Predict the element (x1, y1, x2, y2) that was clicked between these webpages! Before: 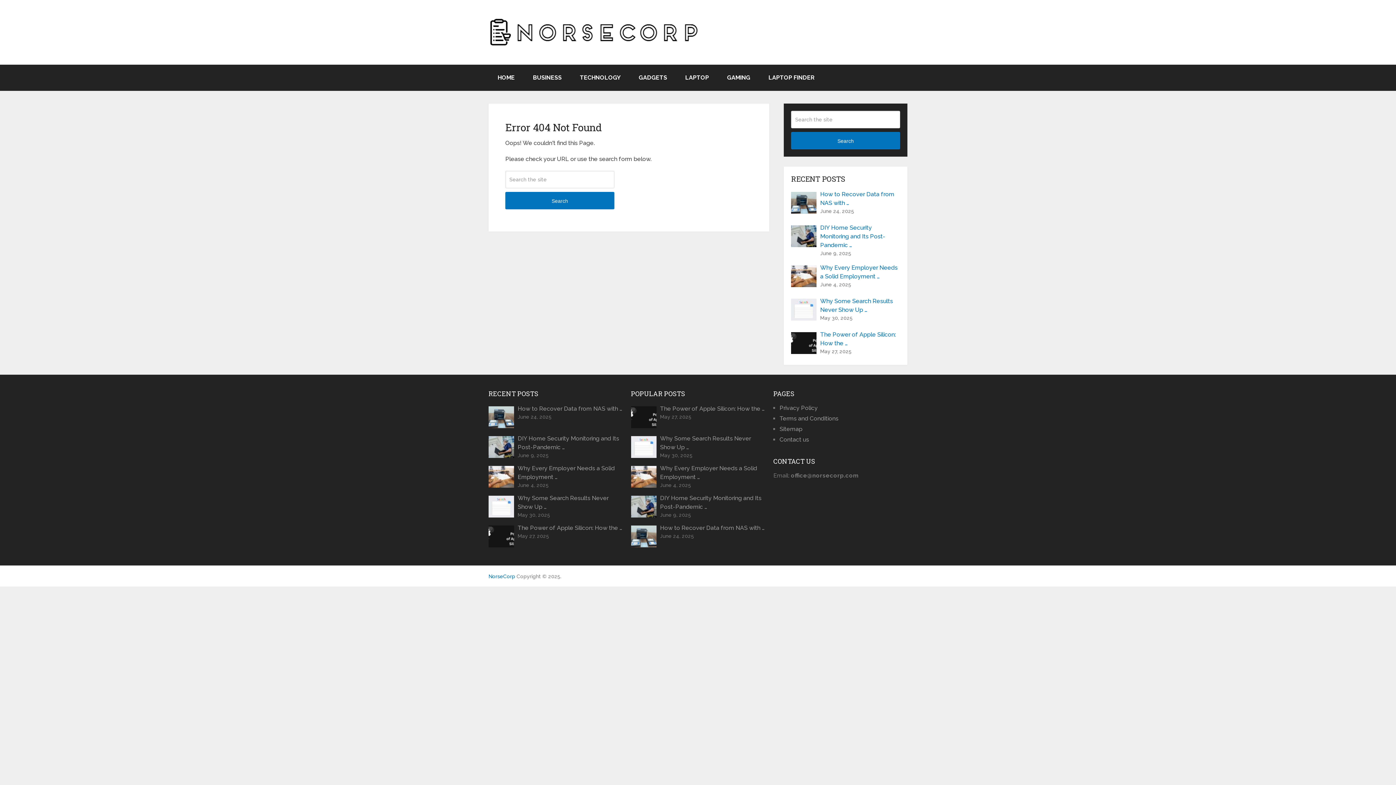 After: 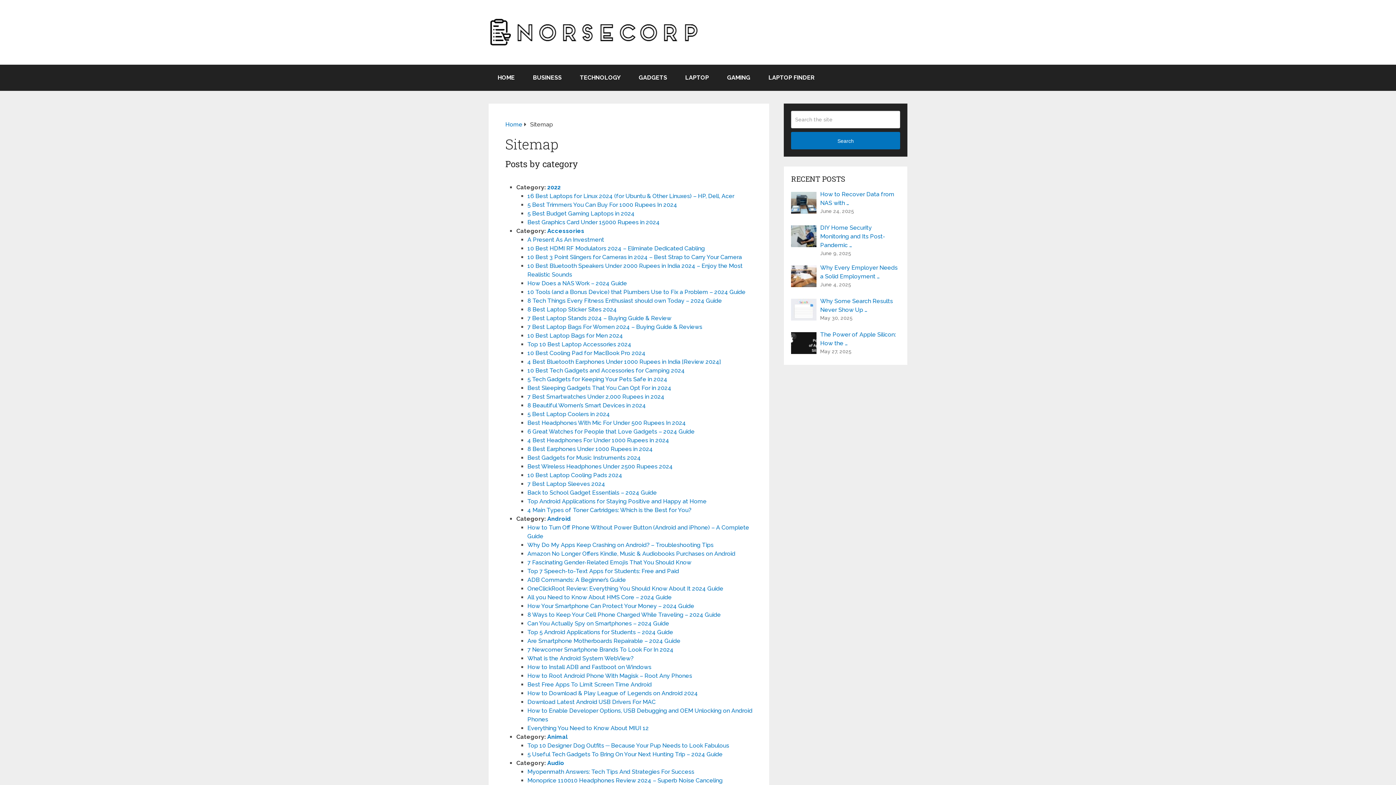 Action: bbox: (779, 425, 802, 432) label: Sitemap